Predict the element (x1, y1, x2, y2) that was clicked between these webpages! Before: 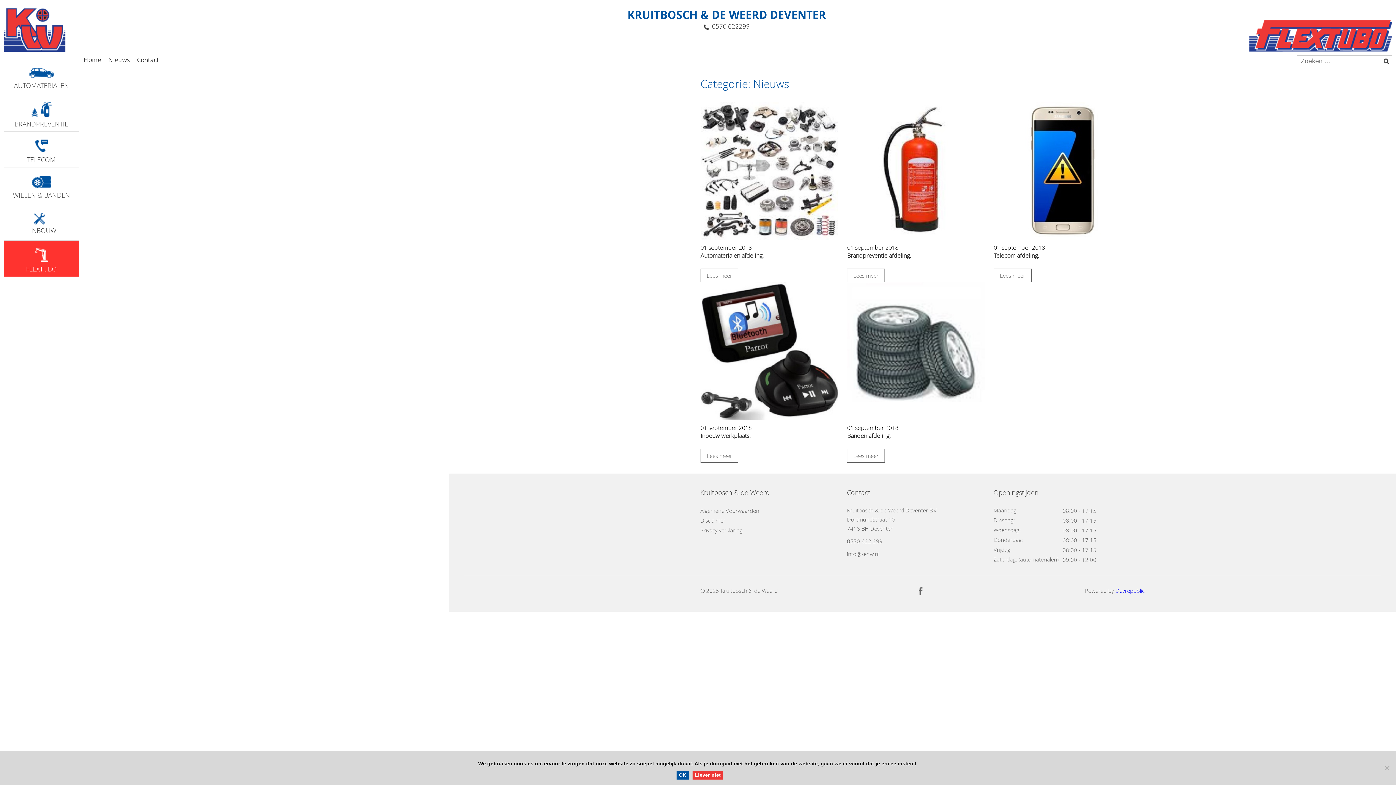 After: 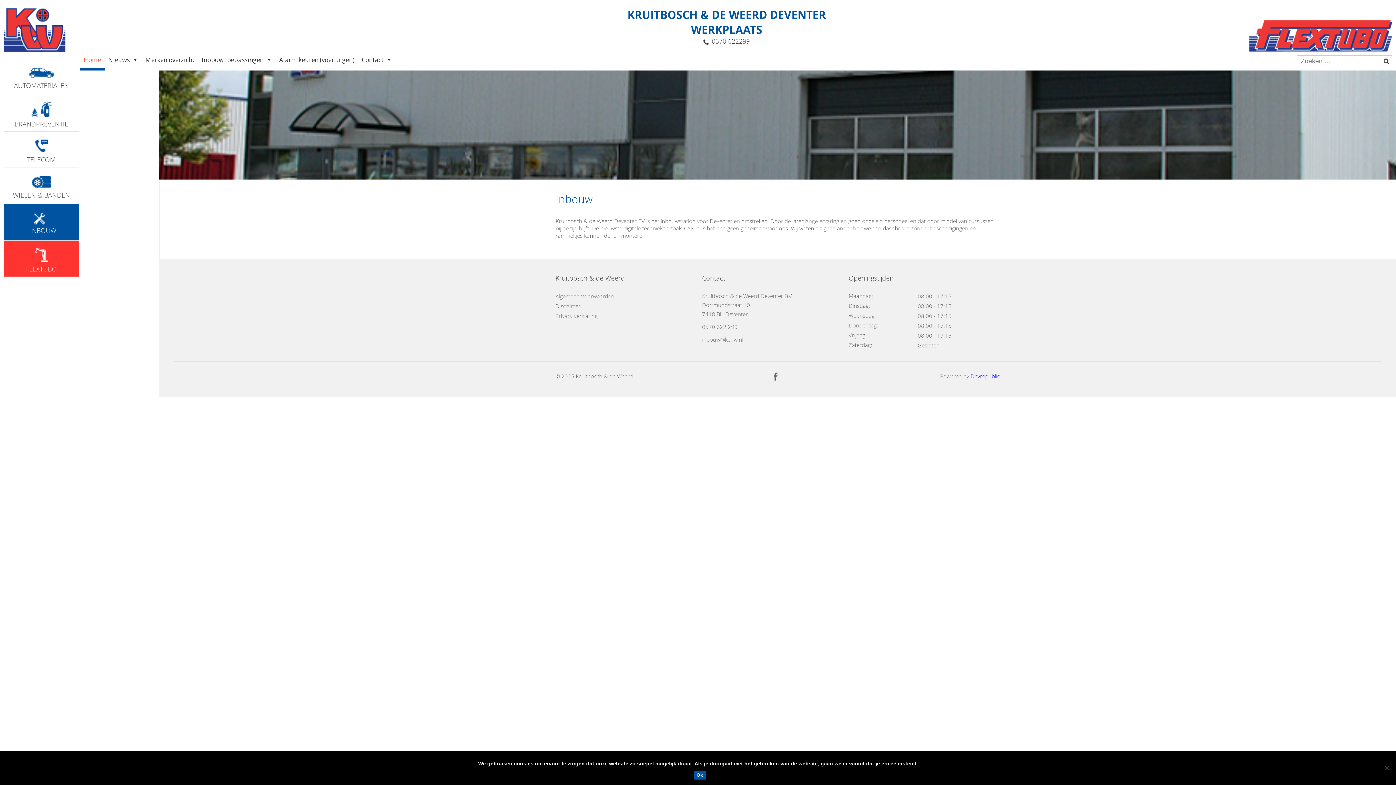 Action: label: INBOUW bbox: (3, 213, 79, 234)